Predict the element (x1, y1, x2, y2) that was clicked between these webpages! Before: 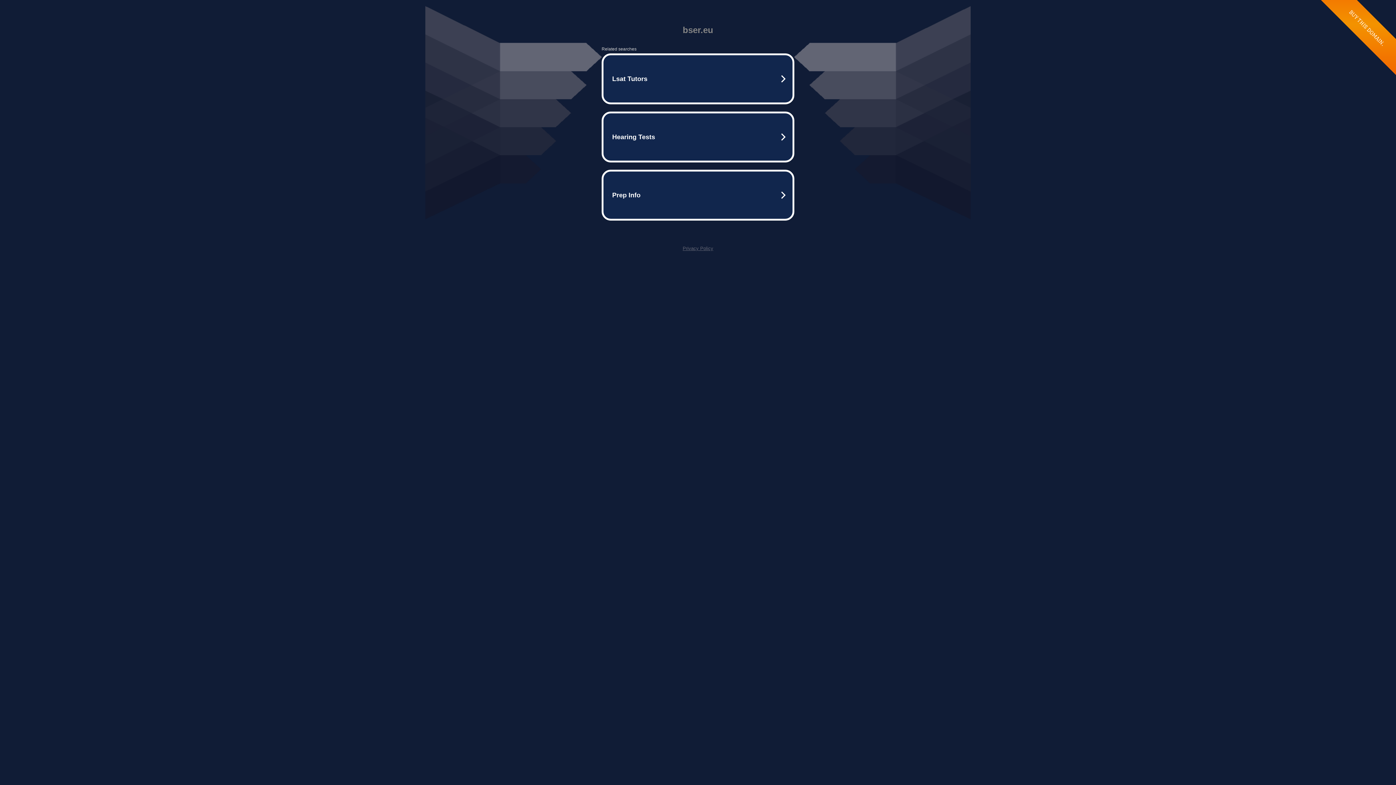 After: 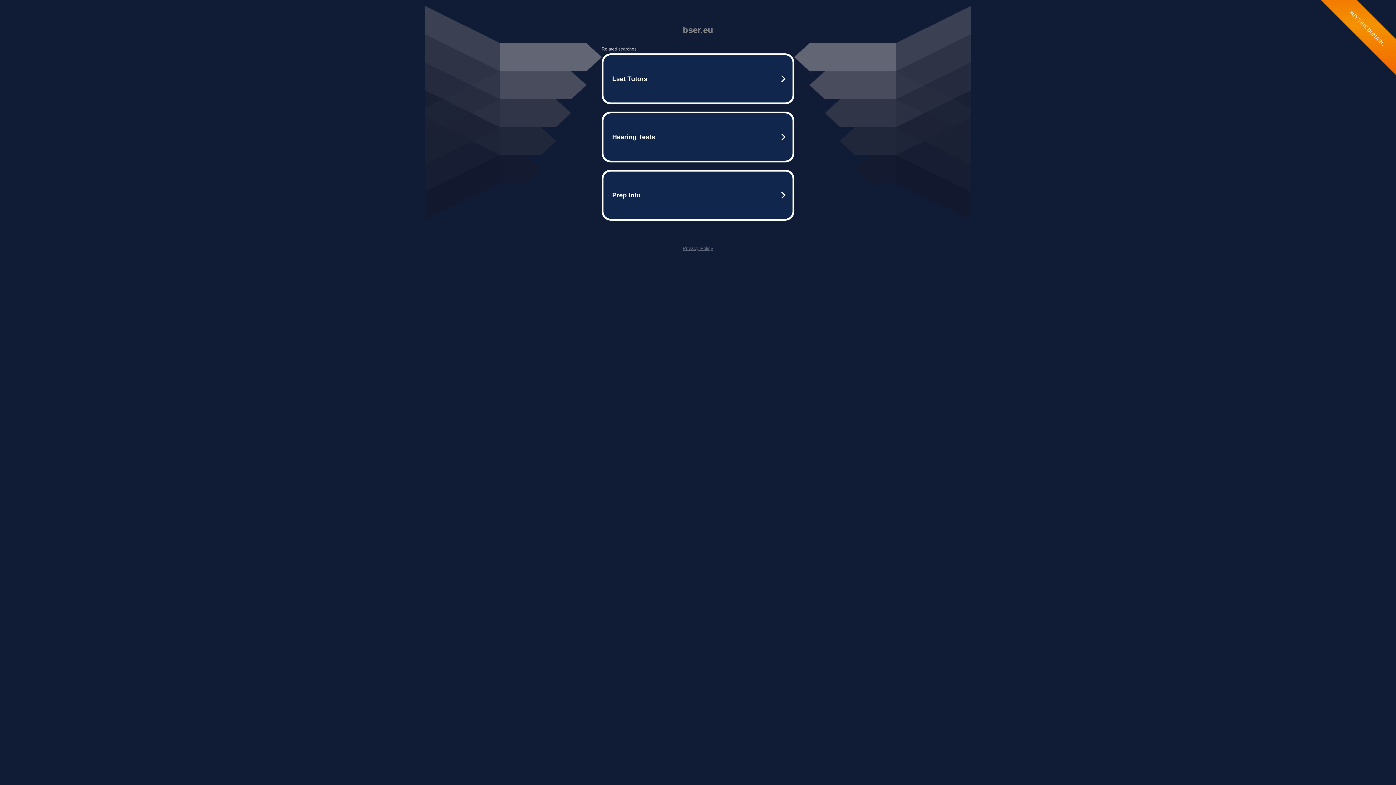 Action: bbox: (682, 245, 713, 251) label: Privacy Policy